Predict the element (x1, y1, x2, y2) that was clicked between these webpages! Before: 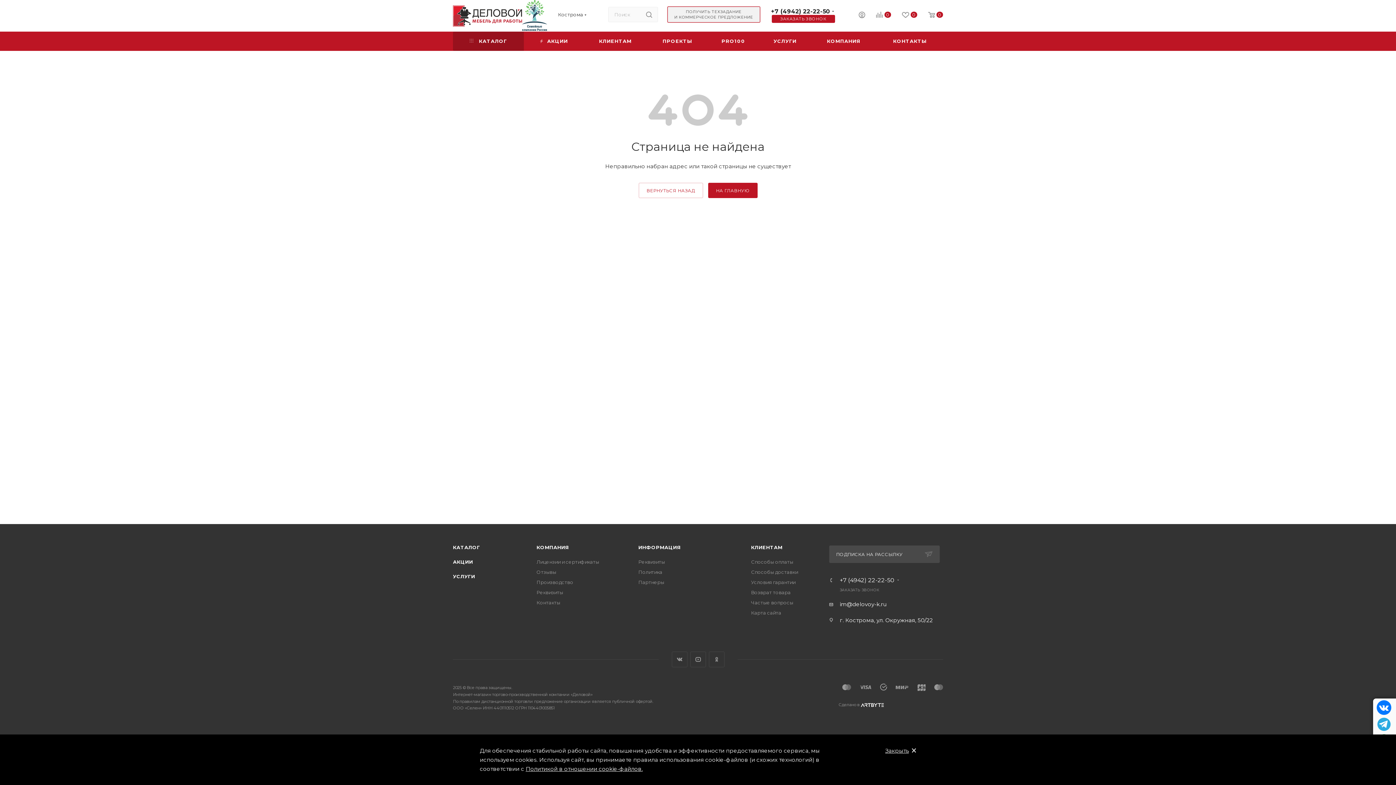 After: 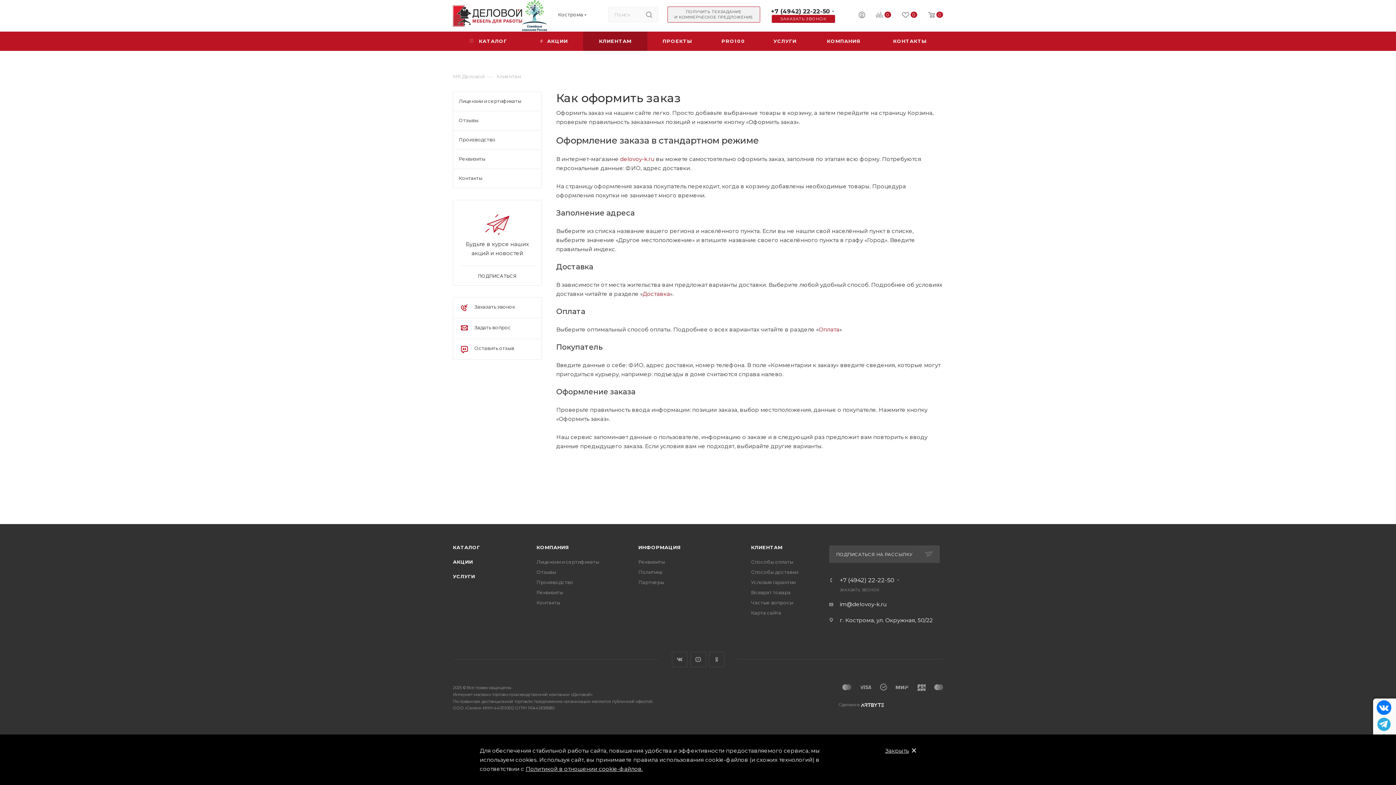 Action: bbox: (751, 544, 782, 550) label: КЛИЕНТАМ